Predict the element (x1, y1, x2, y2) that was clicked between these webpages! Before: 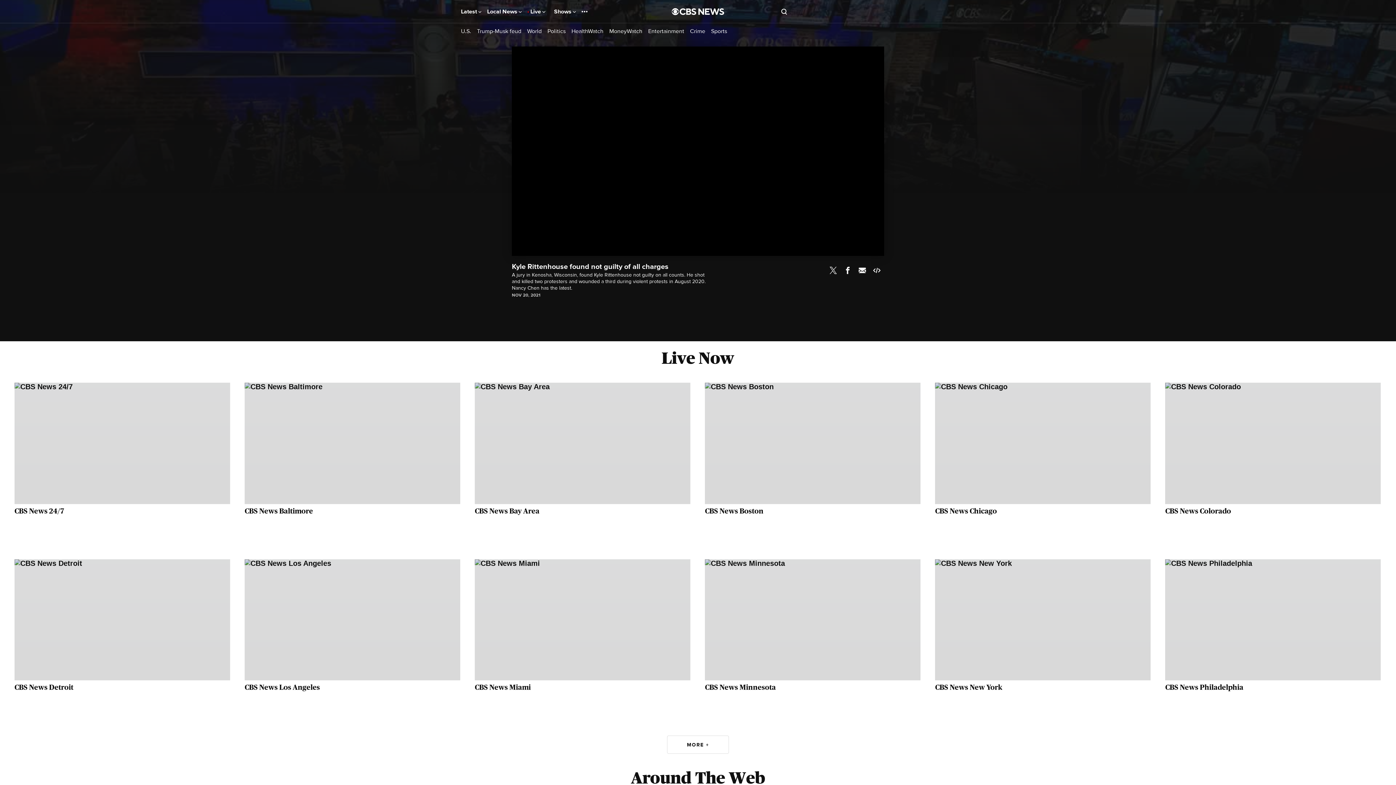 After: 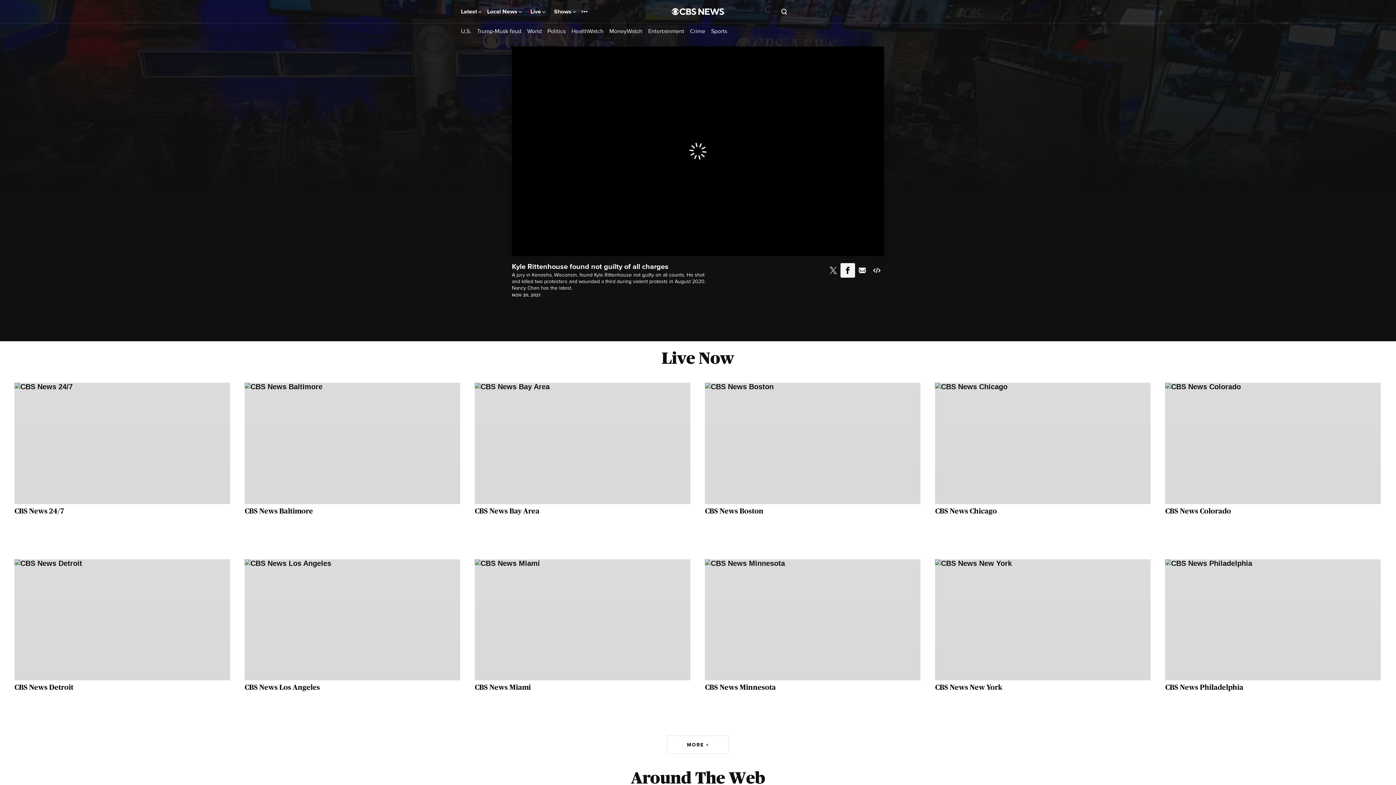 Action: label: Facebook  bbox: (840, 263, 855, 277)